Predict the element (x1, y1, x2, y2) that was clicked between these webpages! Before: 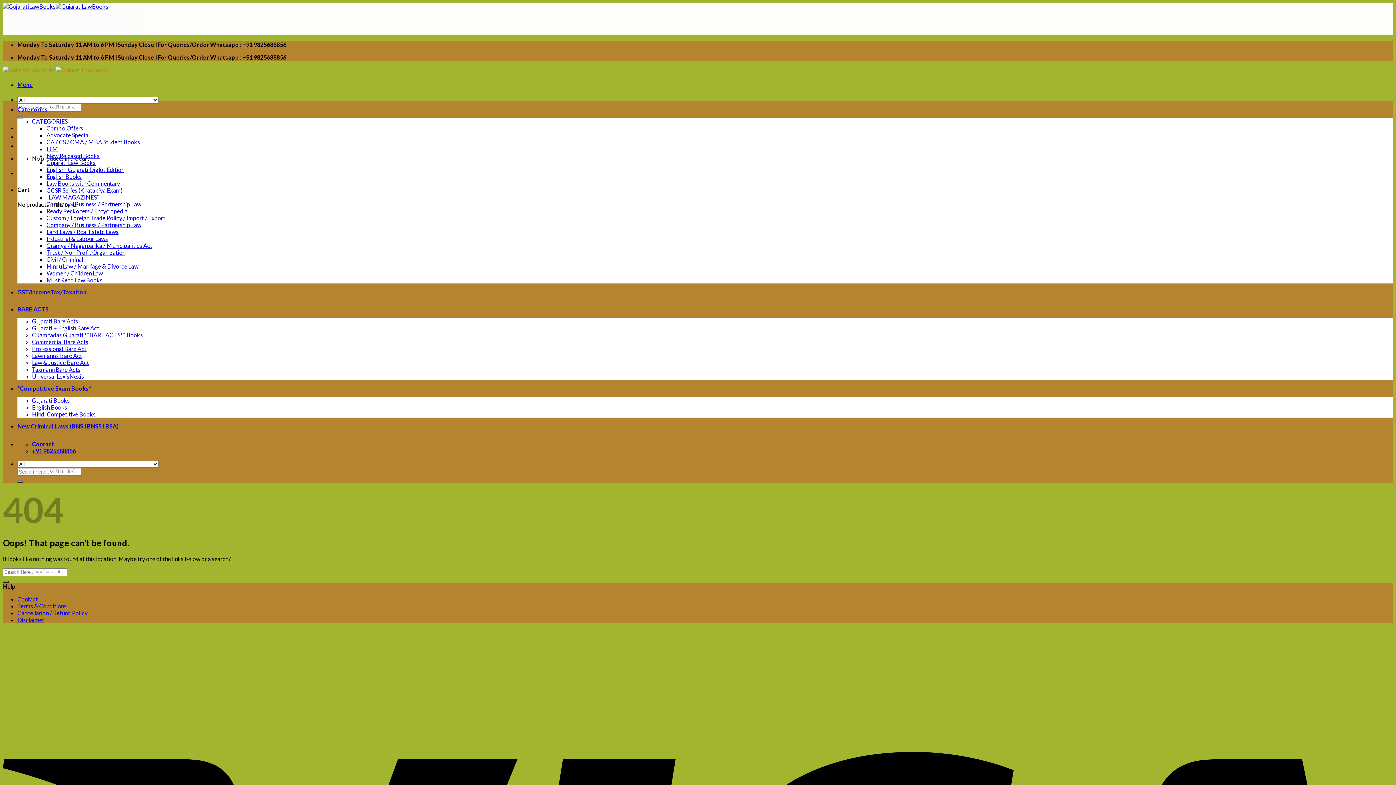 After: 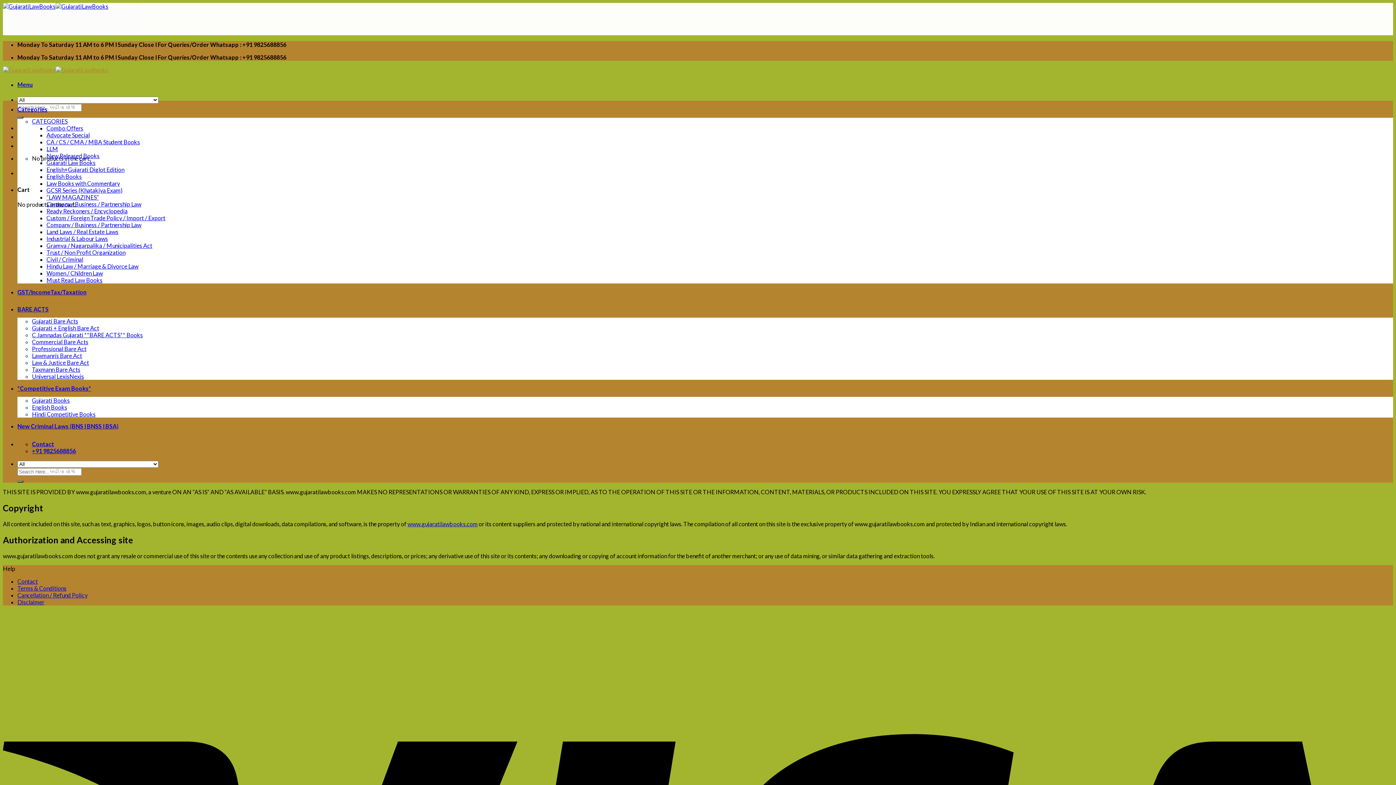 Action: label: Disclaimer bbox: (17, 616, 44, 623)